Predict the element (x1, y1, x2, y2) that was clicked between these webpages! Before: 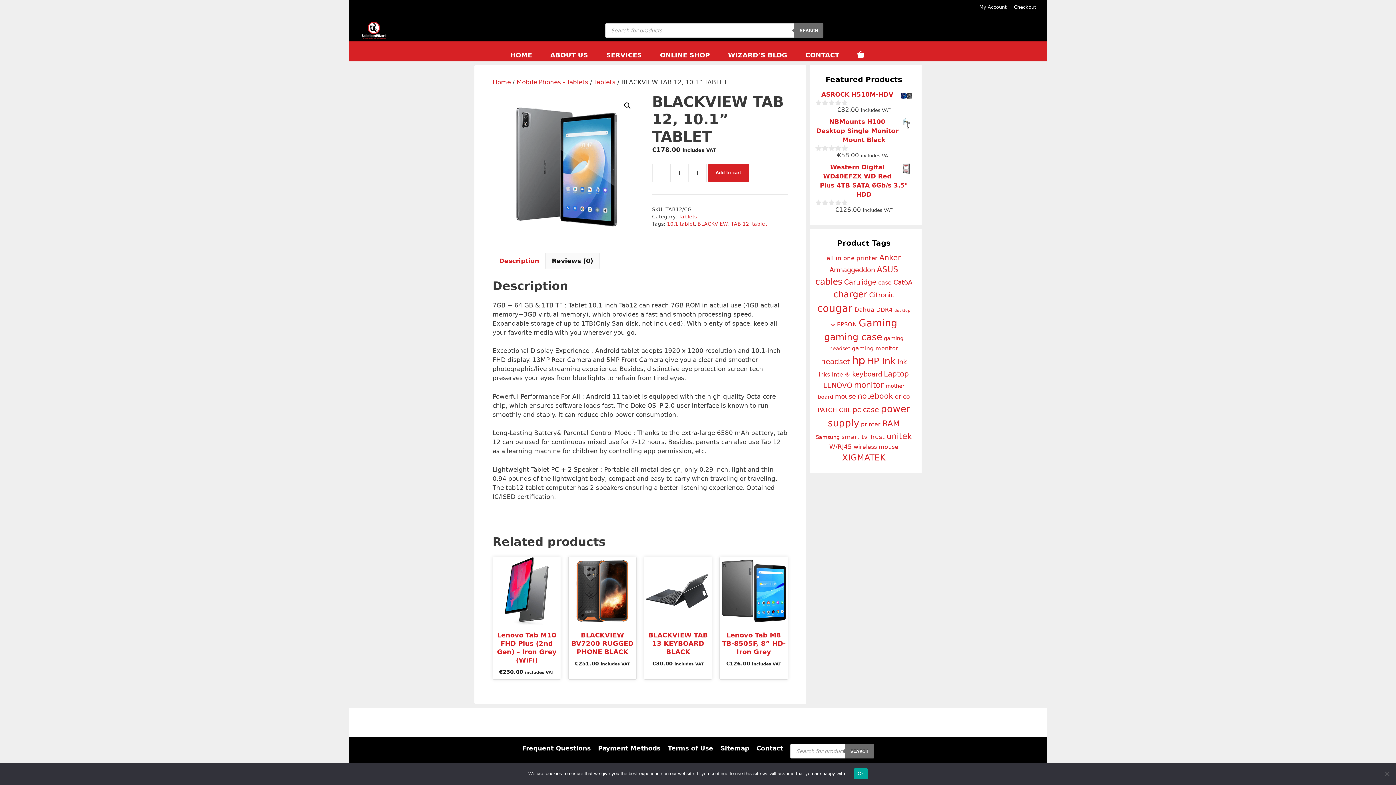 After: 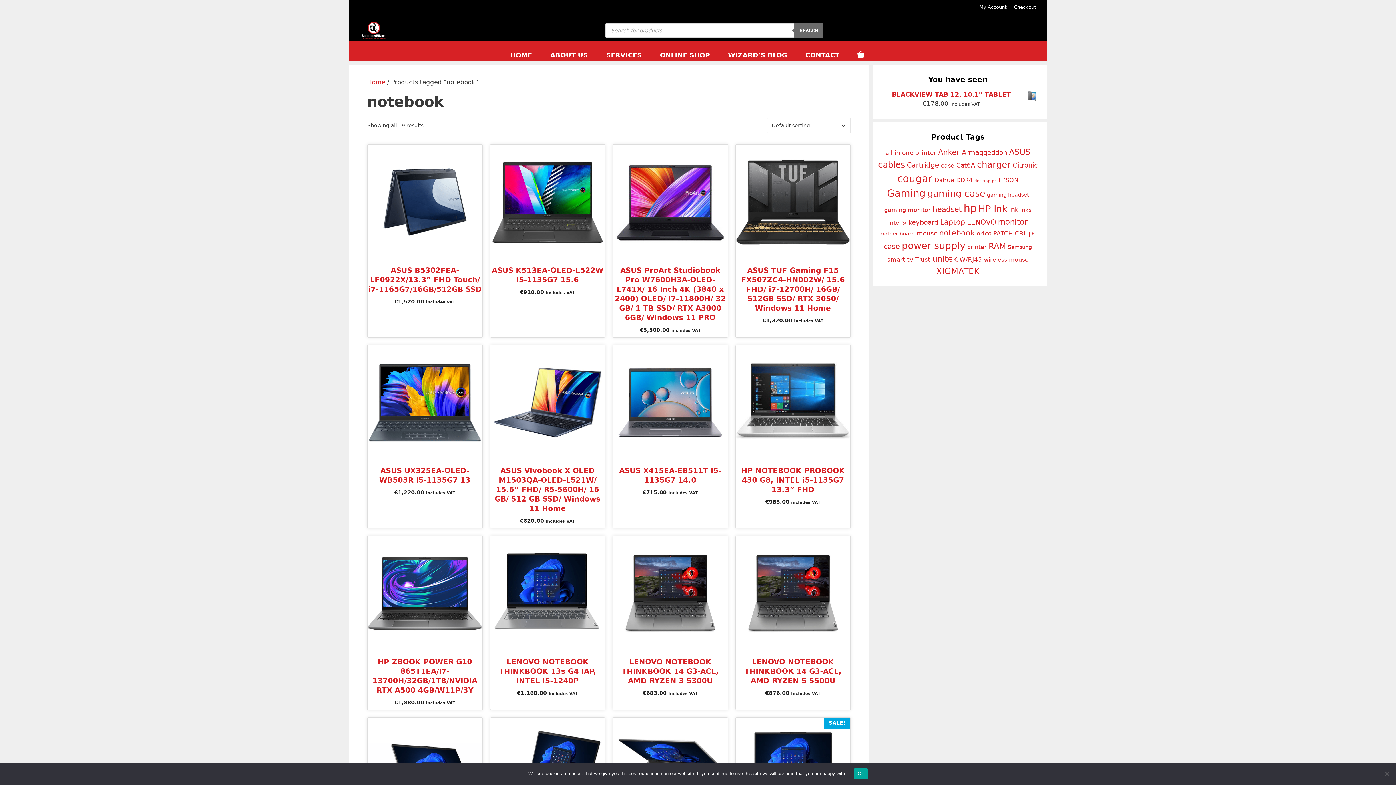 Action: label: notebook (19 products) bbox: (857, 392, 893, 400)